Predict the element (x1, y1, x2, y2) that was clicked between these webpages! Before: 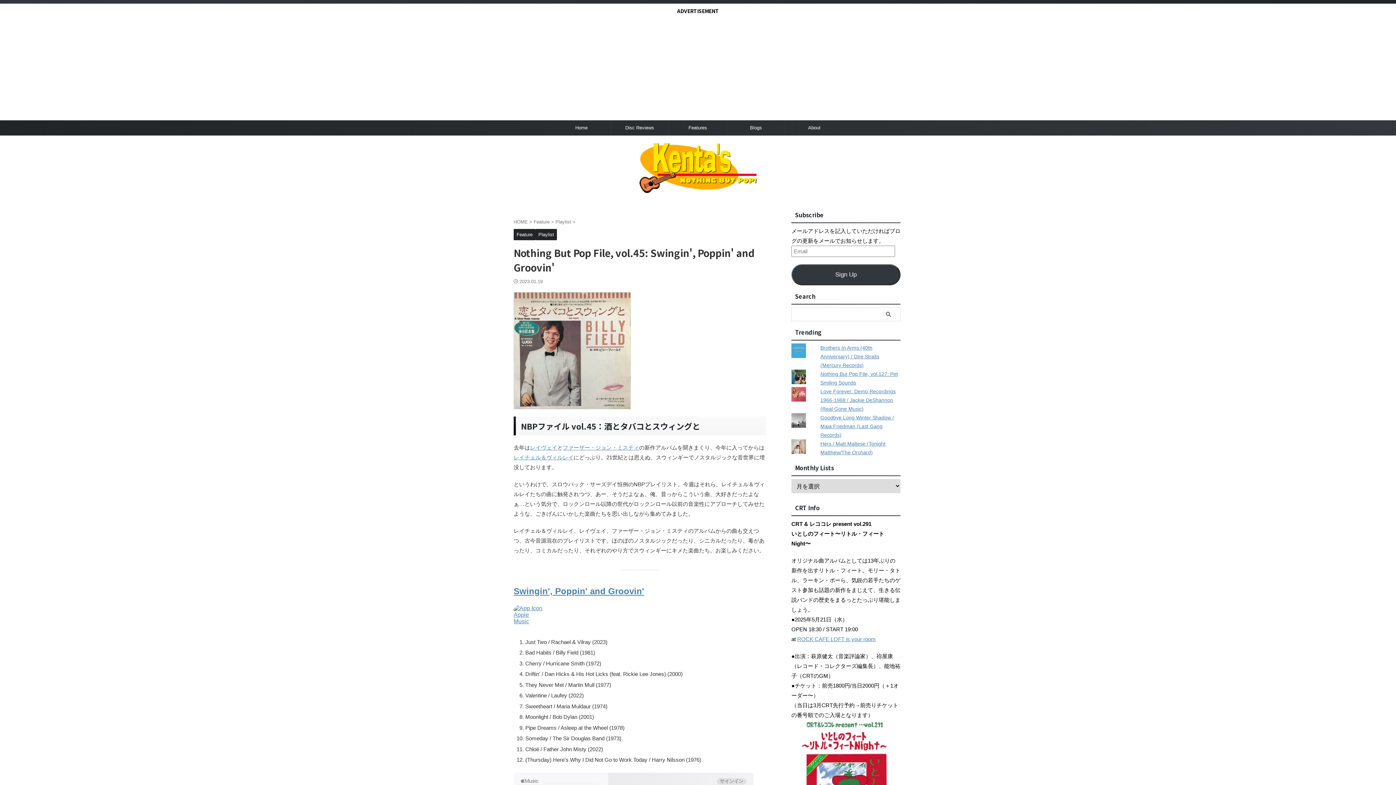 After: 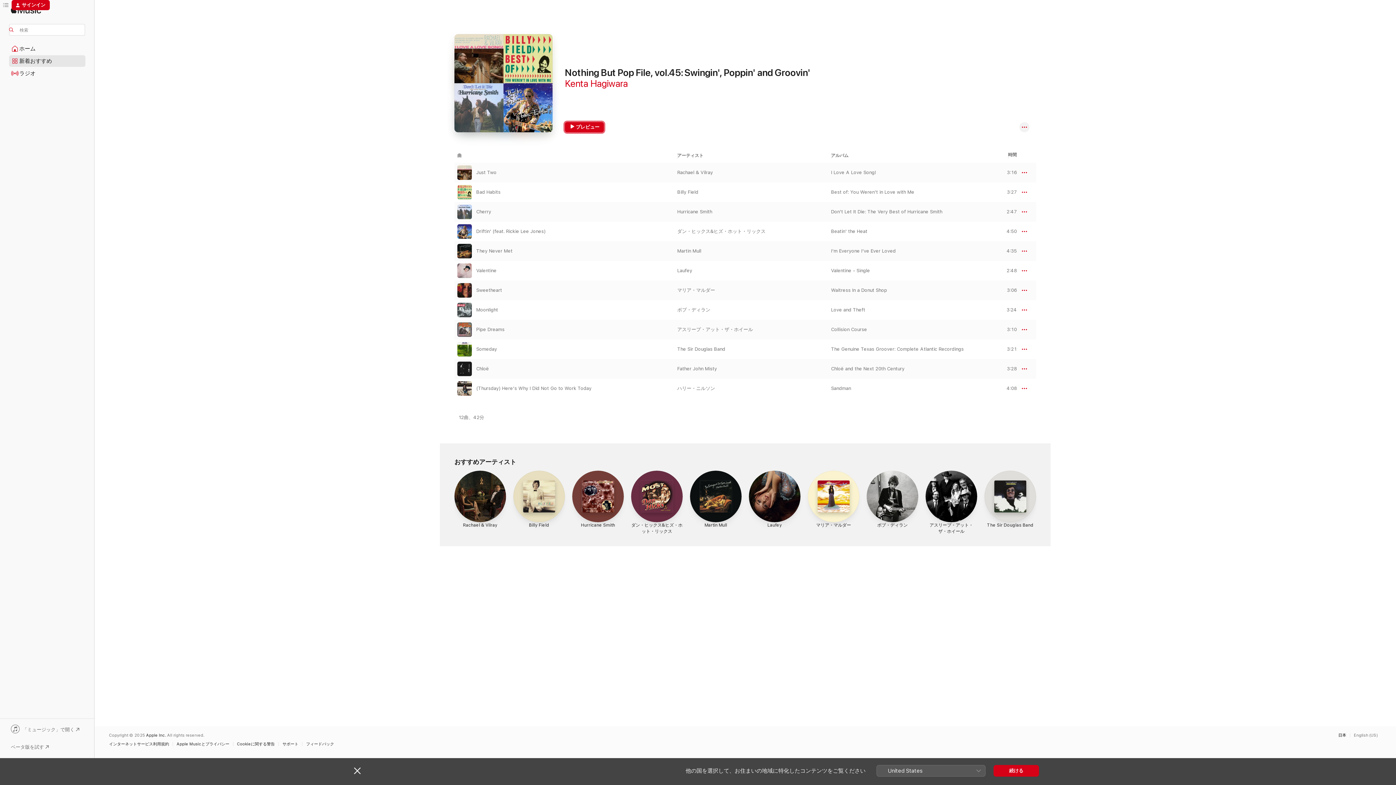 Action: bbox: (513, 292, 630, 409)